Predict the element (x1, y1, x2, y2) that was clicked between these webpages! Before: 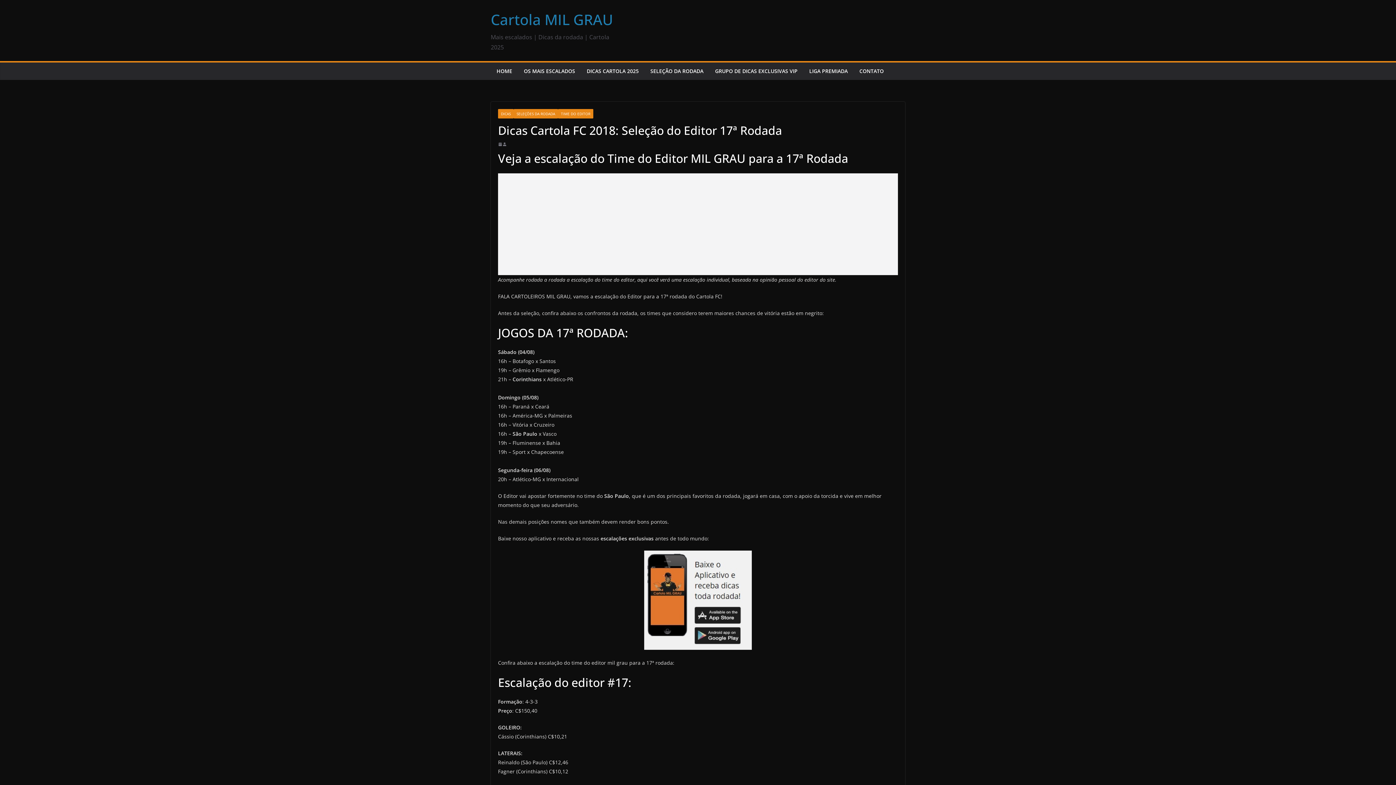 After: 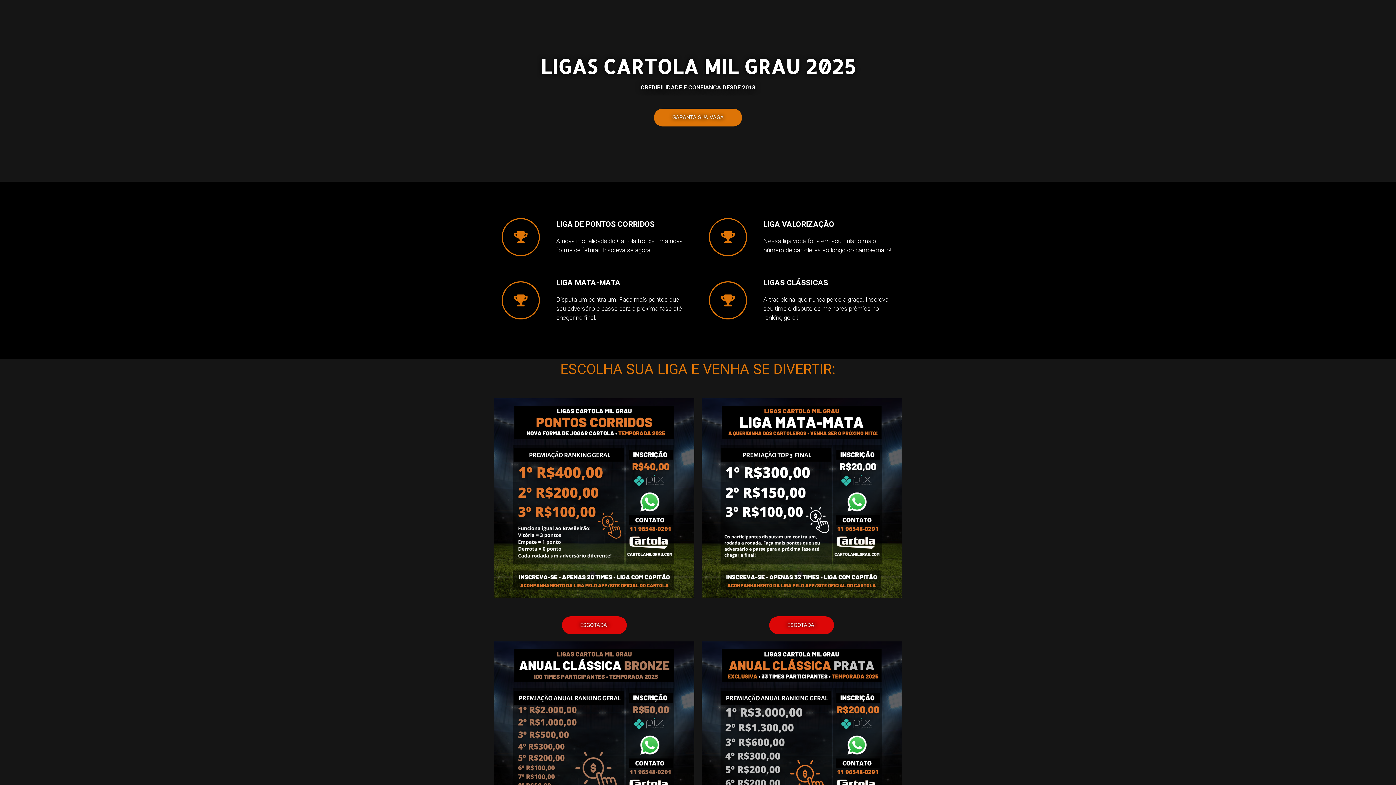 Action: bbox: (809, 66, 848, 76) label: LIGA PREMIADA